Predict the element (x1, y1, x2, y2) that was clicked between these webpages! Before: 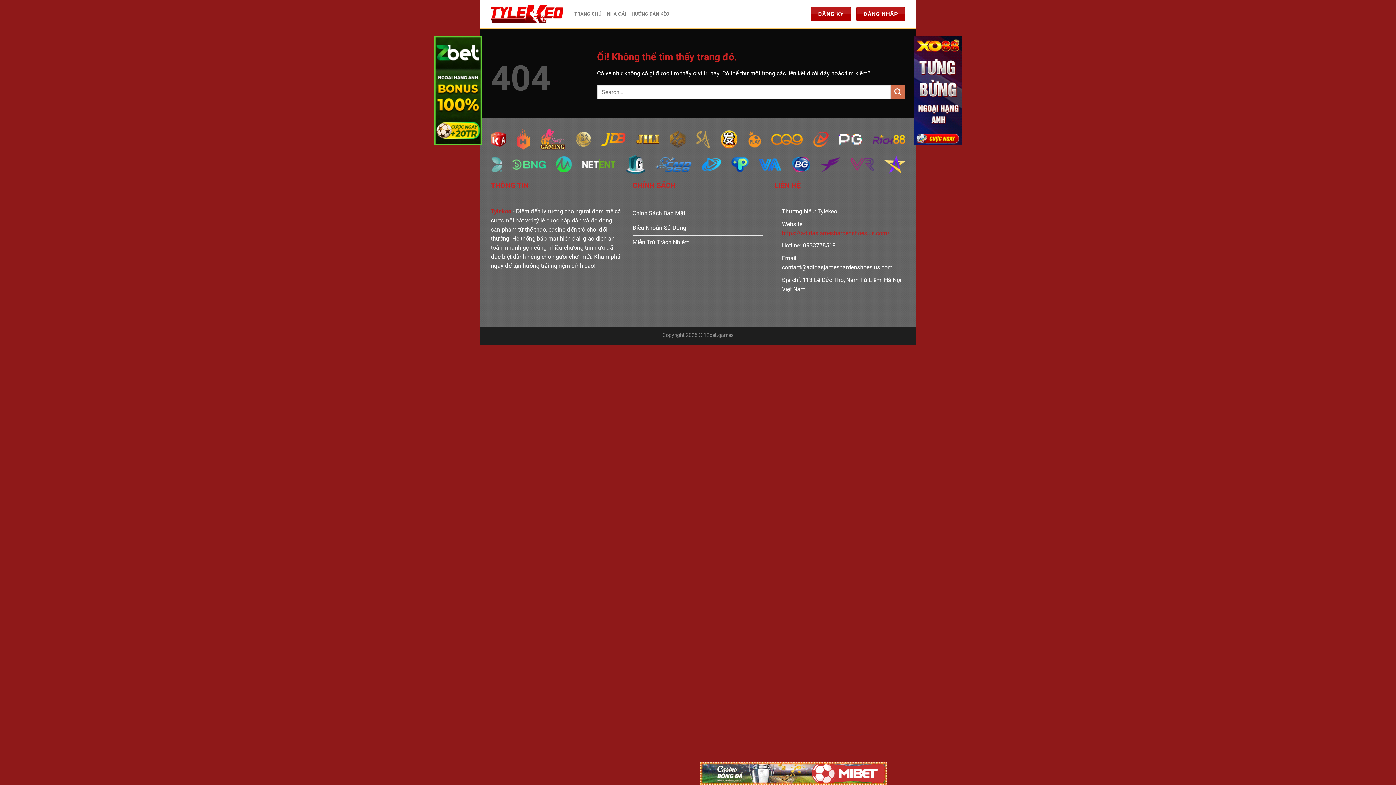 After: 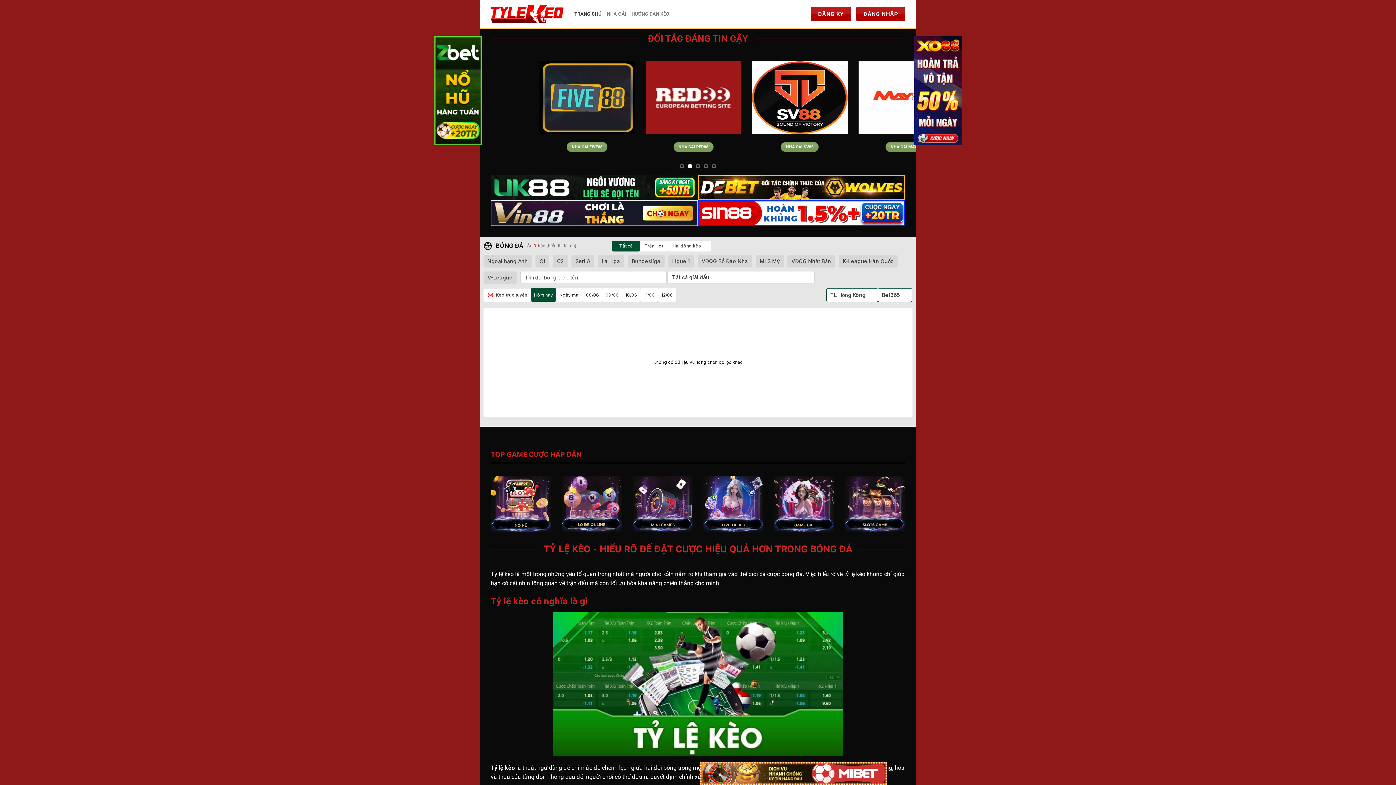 Action: label: https://adidasjameshardenshoes.us.com/ bbox: (782, 229, 890, 236)